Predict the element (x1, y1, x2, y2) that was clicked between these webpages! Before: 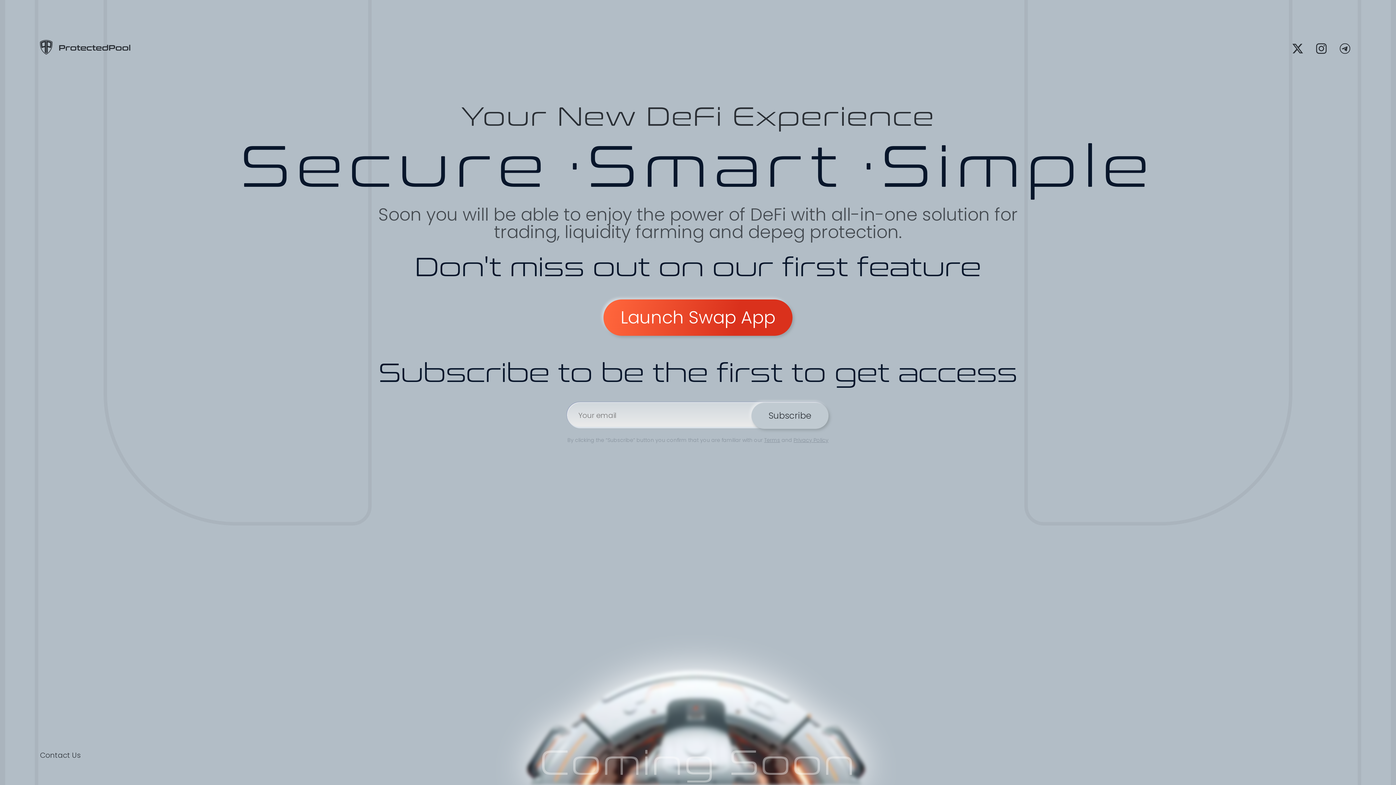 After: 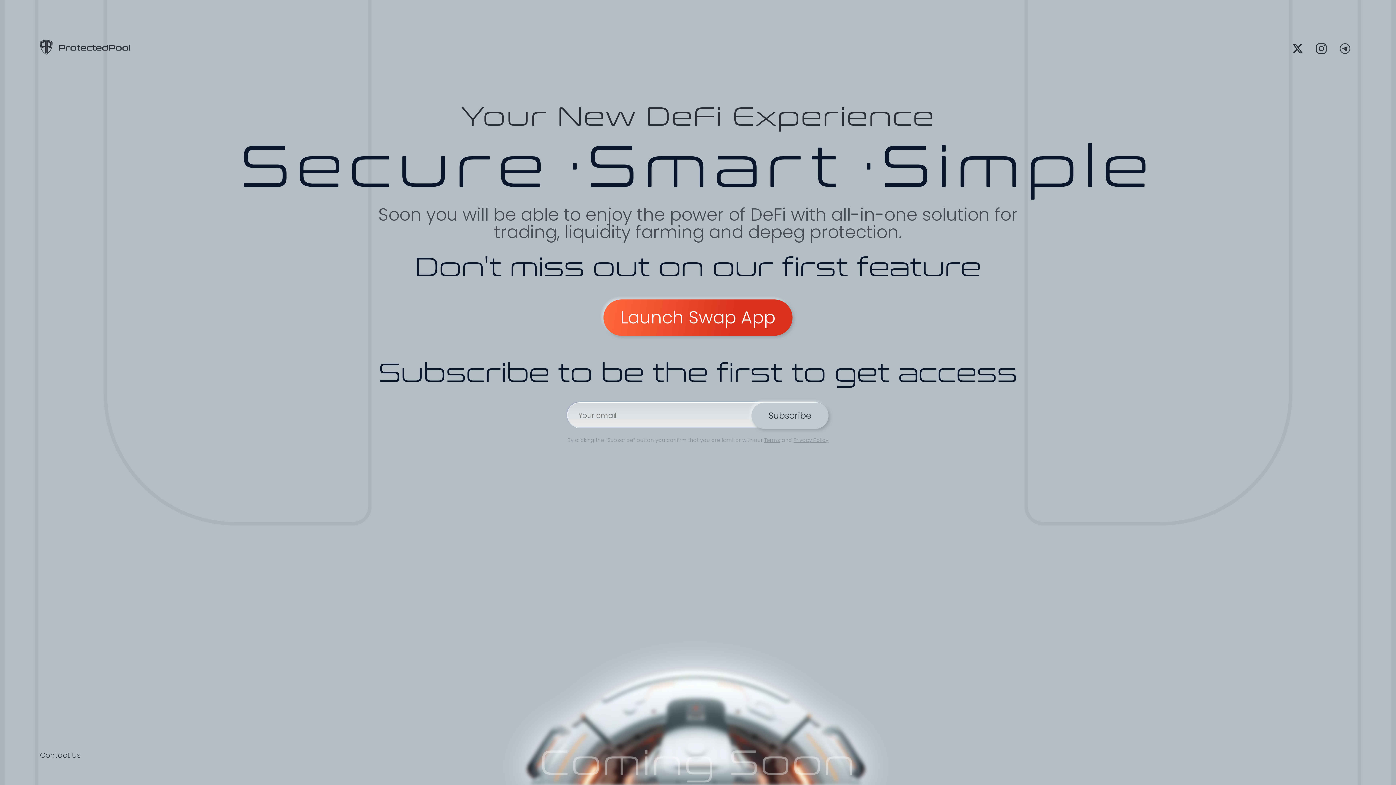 Action: bbox: (39, 48, 130, 57)